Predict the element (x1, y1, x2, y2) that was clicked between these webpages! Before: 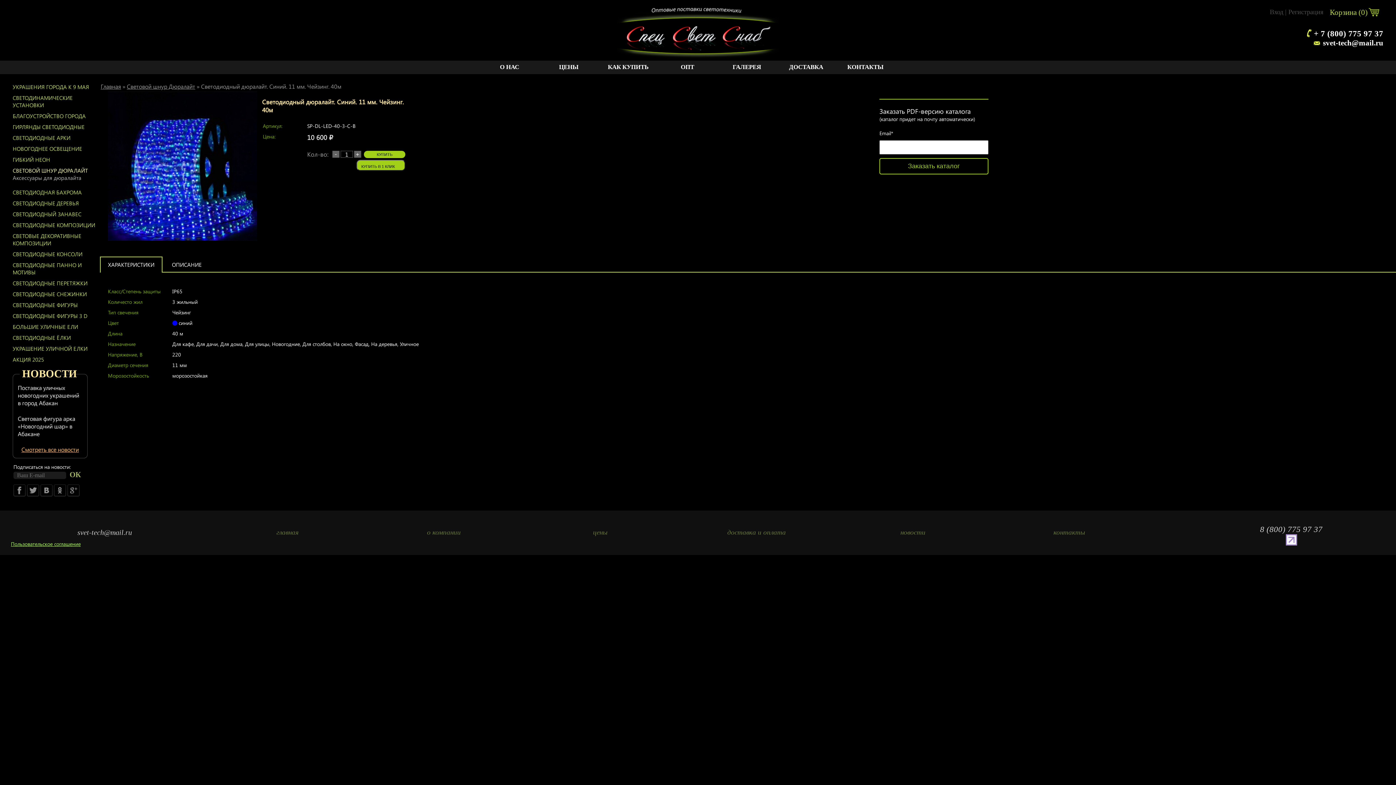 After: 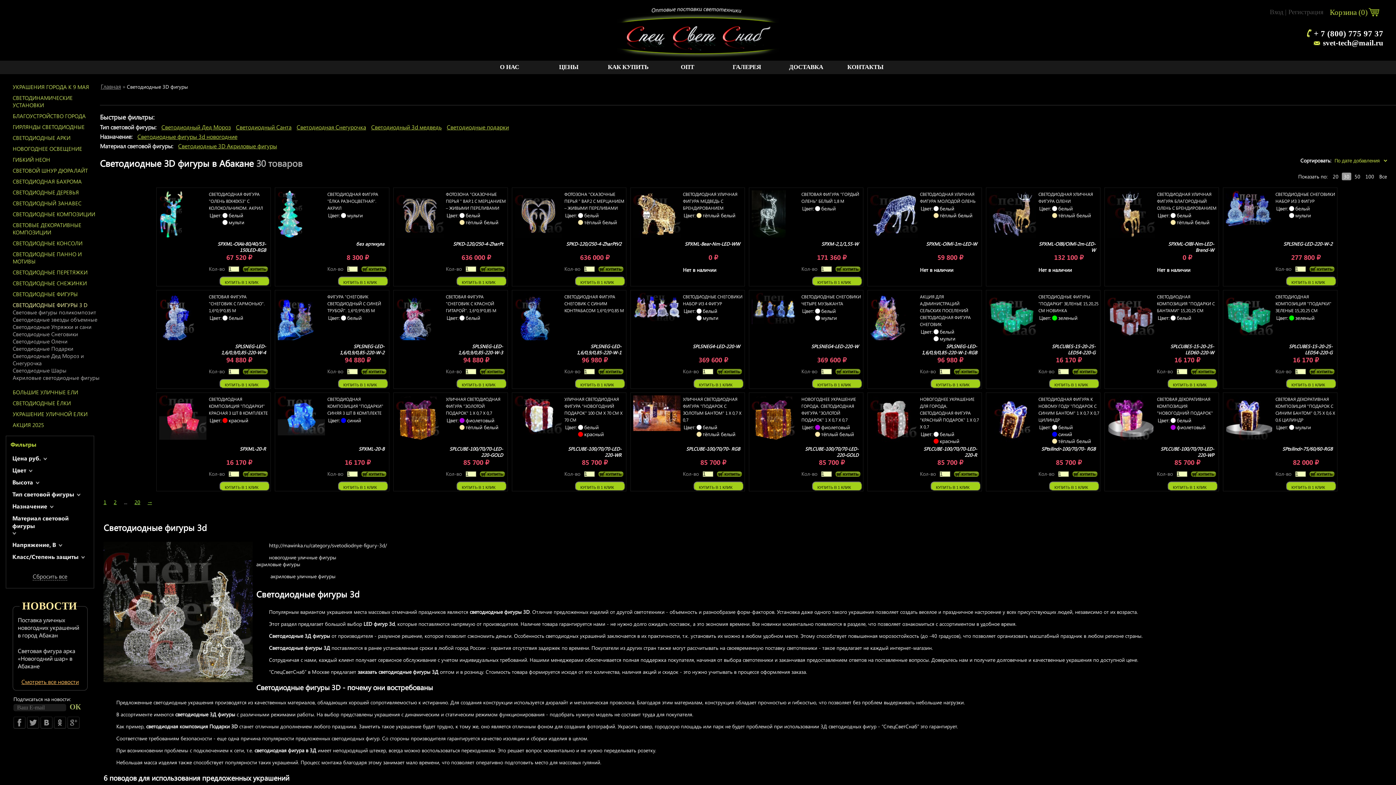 Action: bbox: (12, 312, 100, 319) label: СВЕТОДИОДНЫЕ ФИГУРЫ 3 D